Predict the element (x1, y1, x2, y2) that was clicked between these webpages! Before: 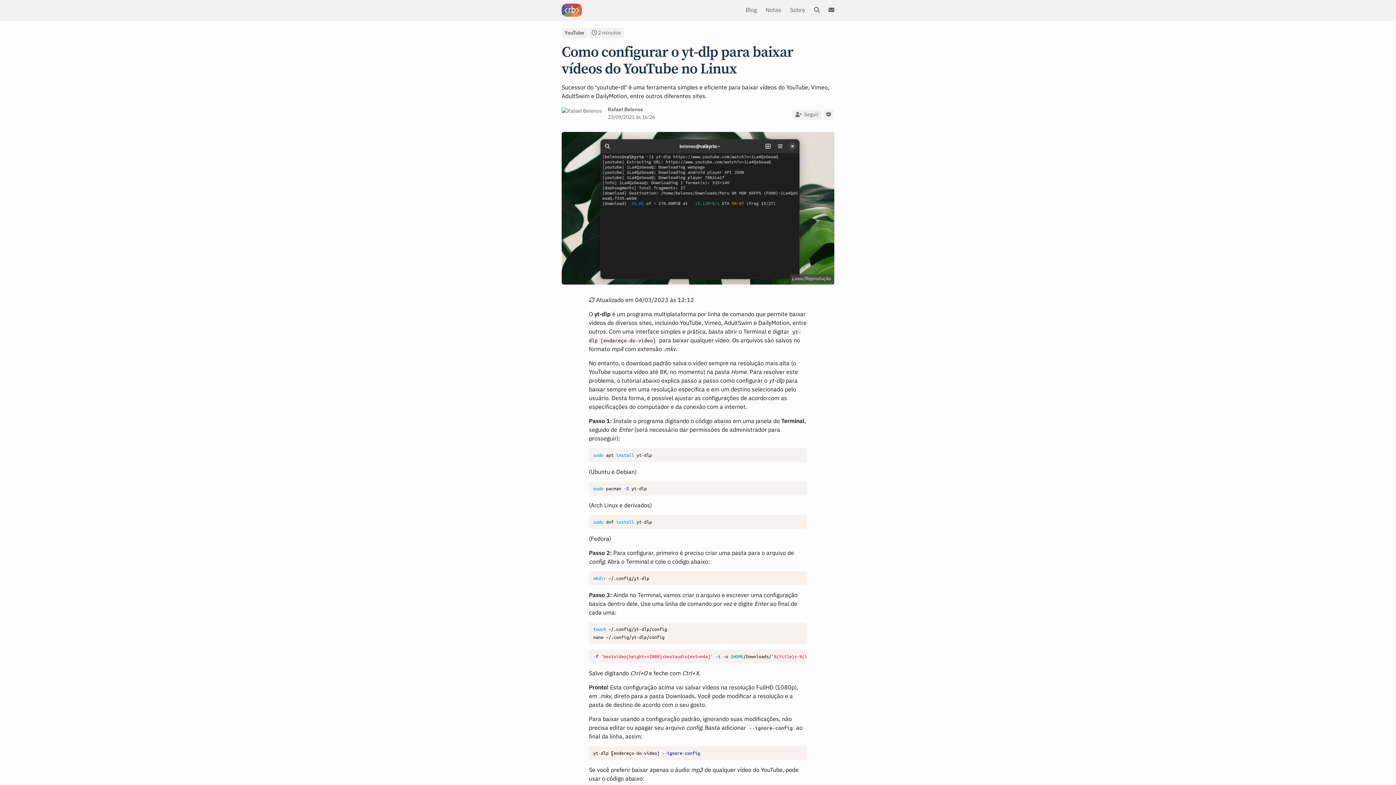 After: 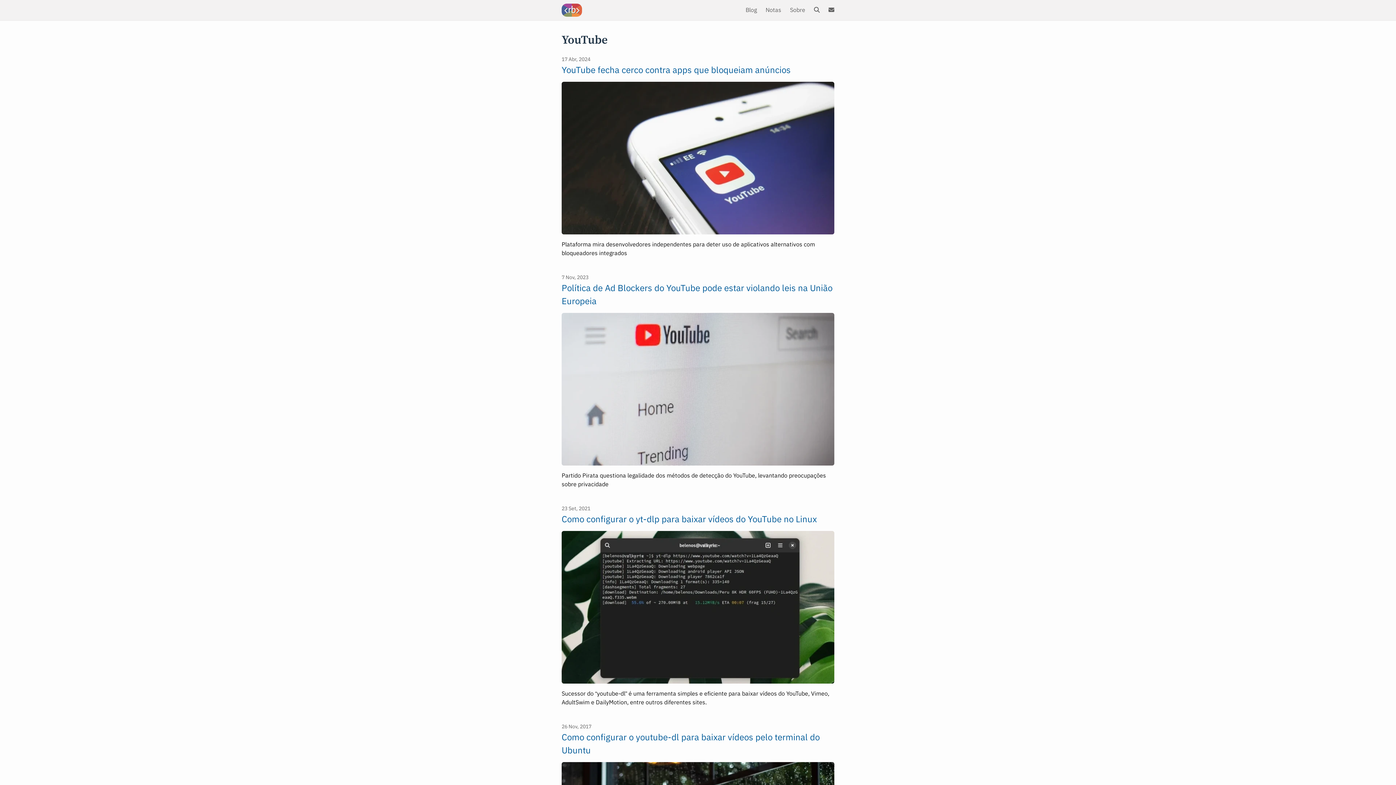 Action: bbox: (561, 27, 587, 38) label: YouTube